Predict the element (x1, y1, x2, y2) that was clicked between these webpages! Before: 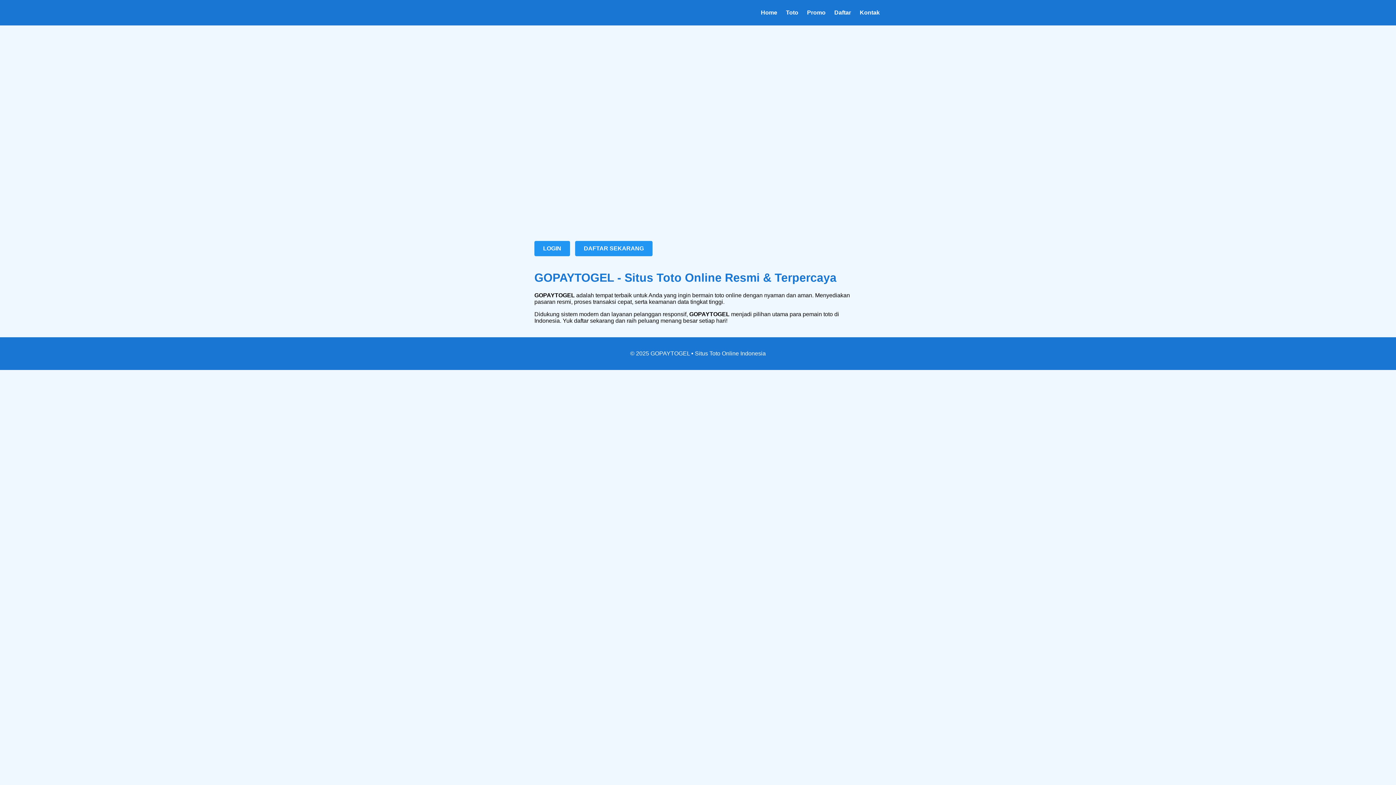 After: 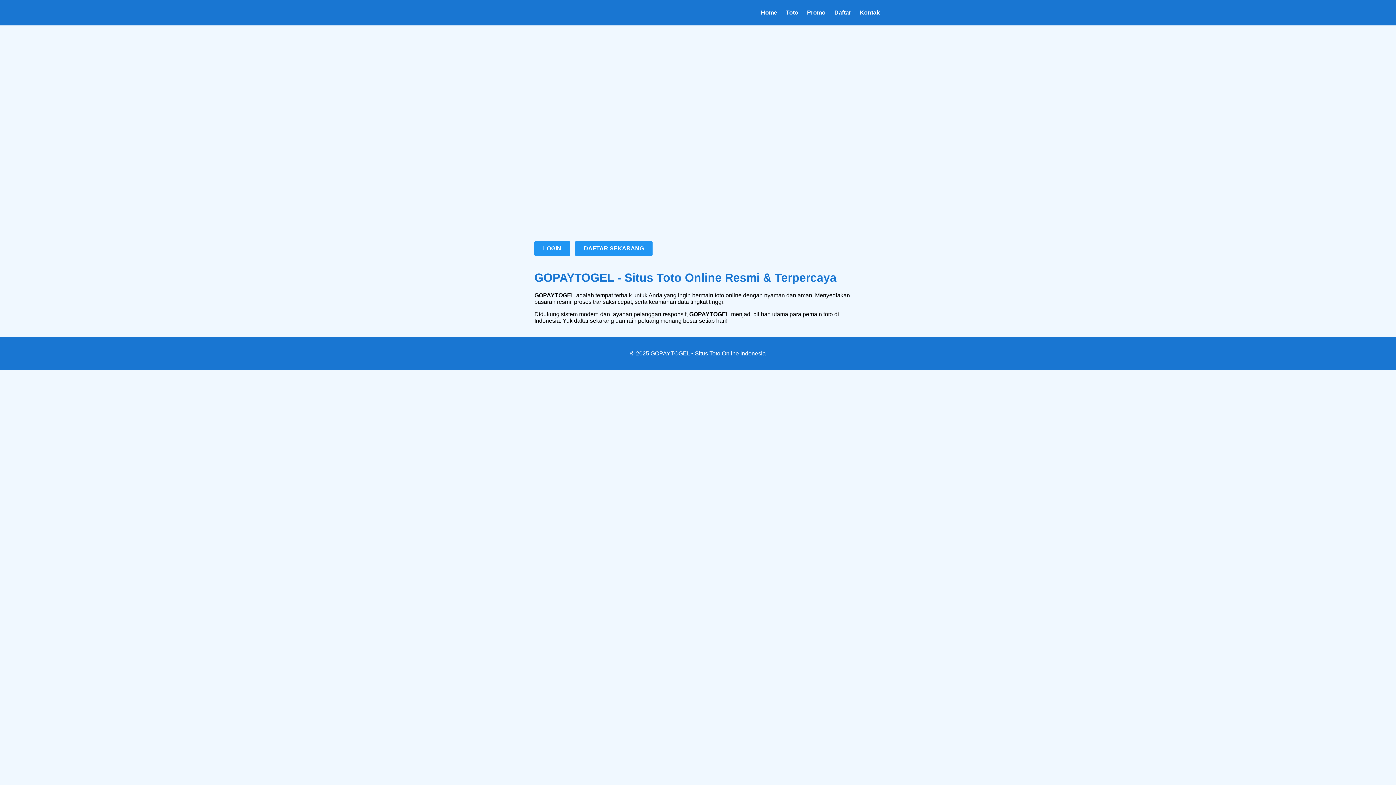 Action: label: Toto bbox: (786, 9, 798, 15)